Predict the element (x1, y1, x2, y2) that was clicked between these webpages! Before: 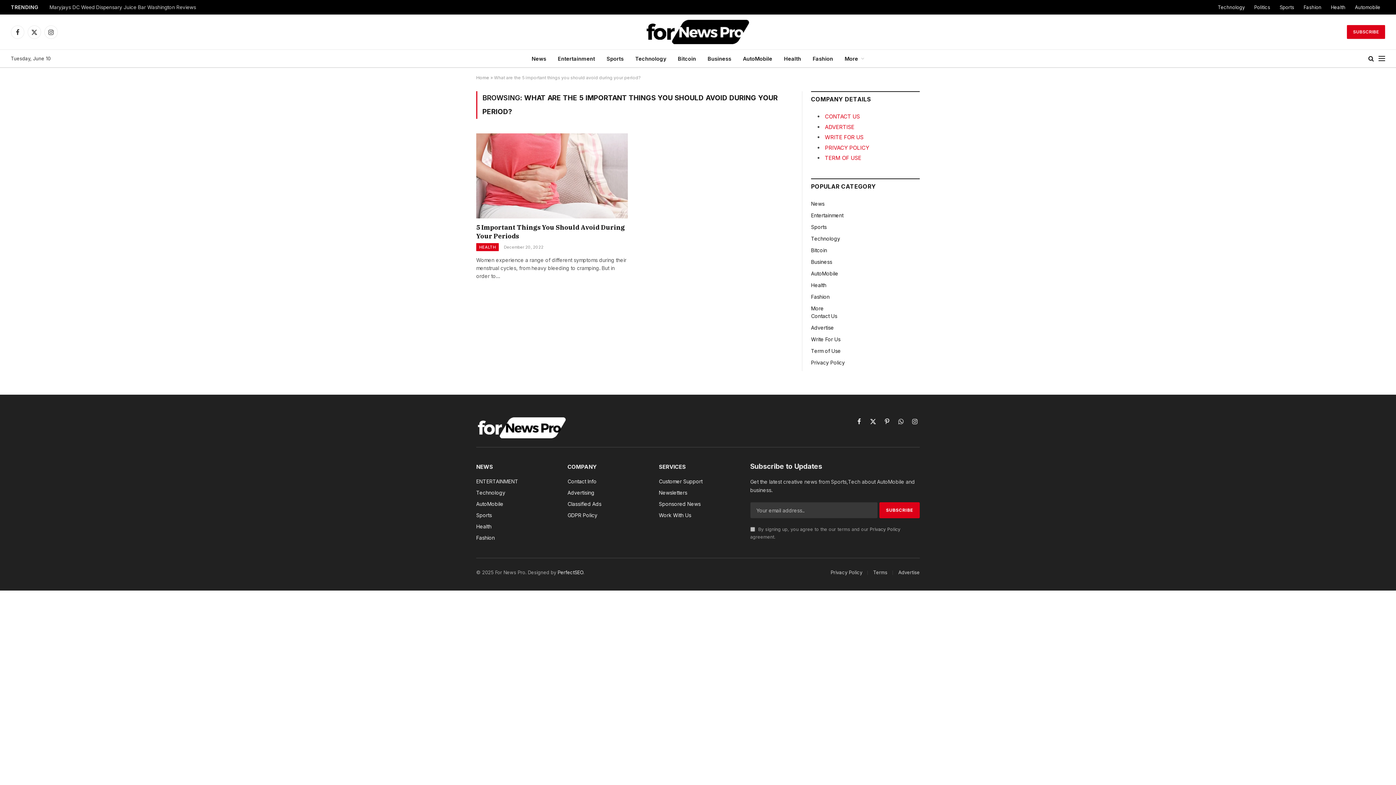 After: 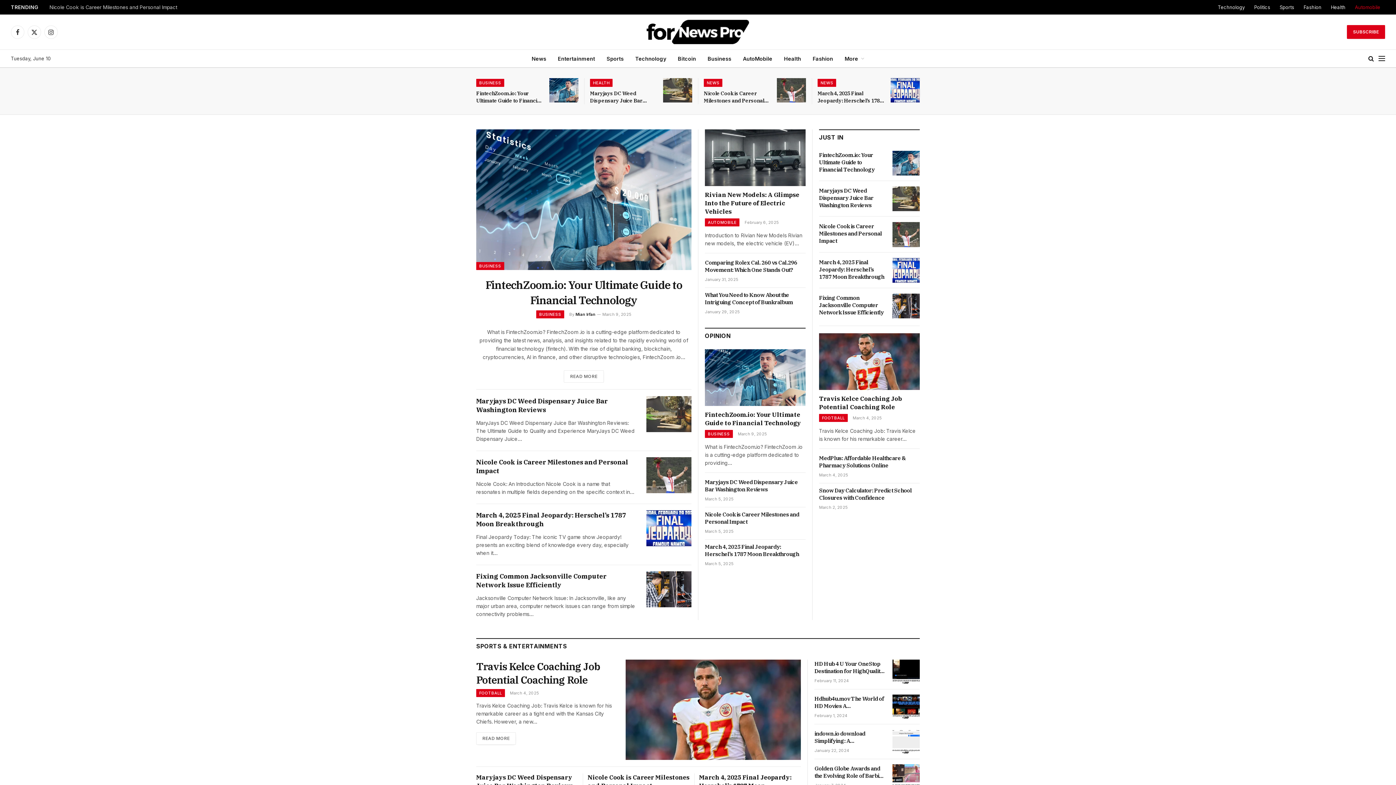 Action: bbox: (476, 416, 567, 440)